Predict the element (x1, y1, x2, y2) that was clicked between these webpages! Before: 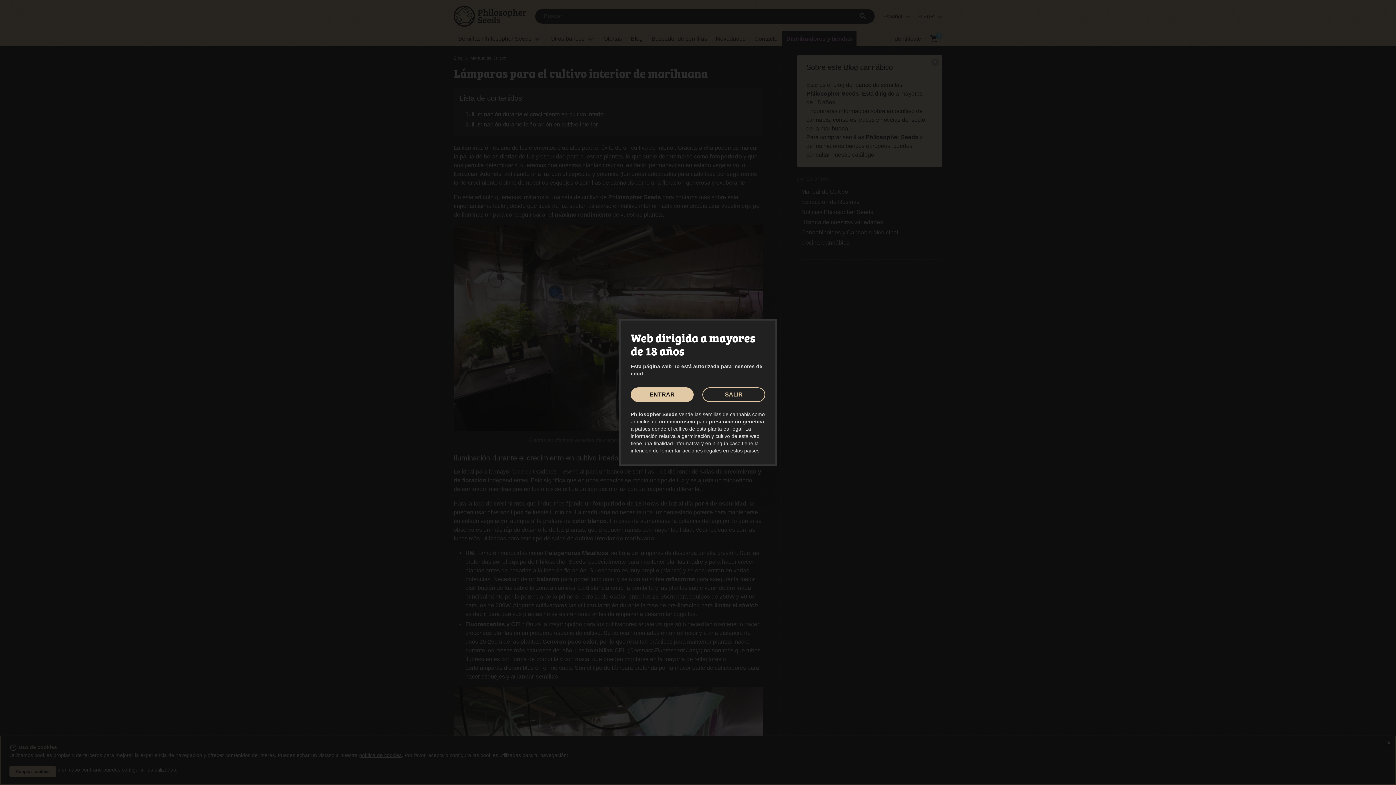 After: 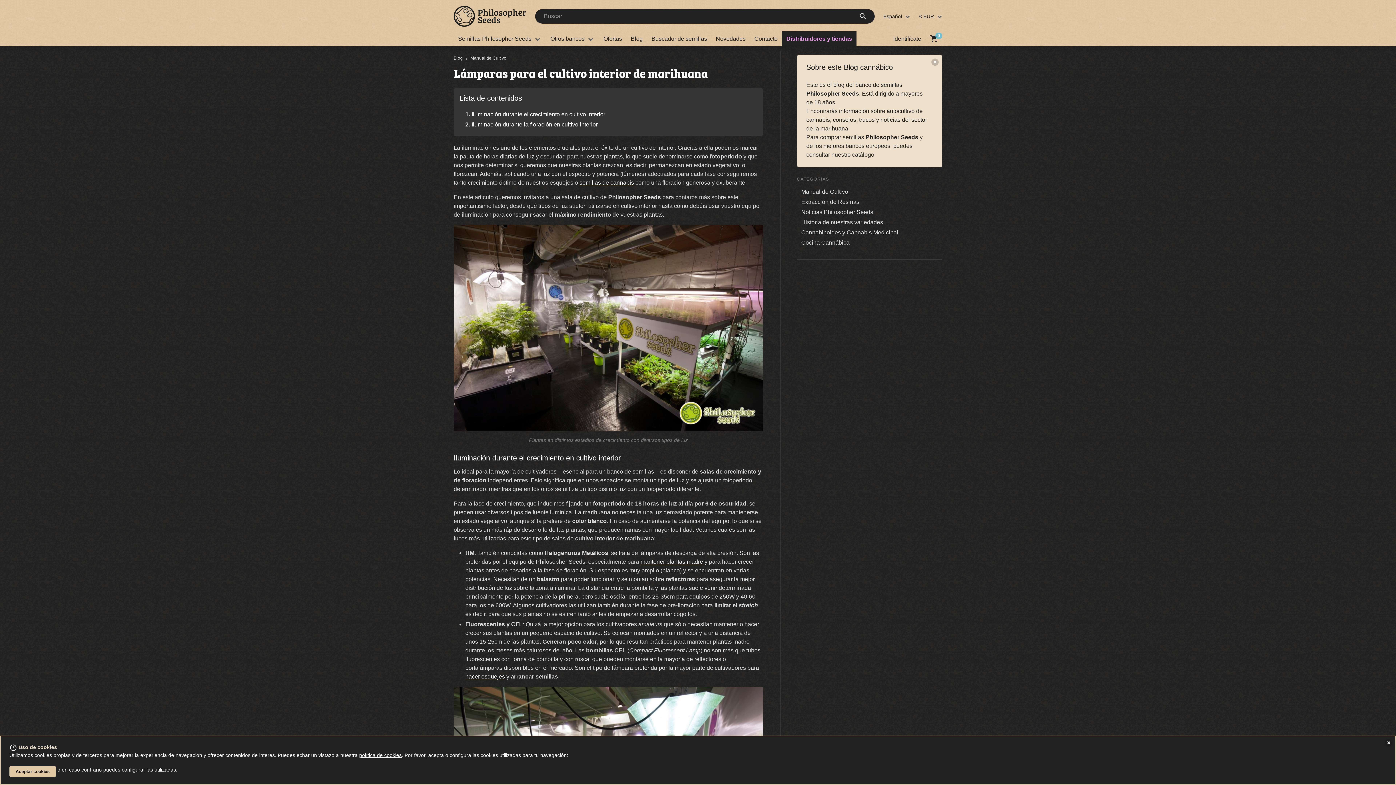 Action: label: ENTRAR bbox: (630, 387, 693, 402)